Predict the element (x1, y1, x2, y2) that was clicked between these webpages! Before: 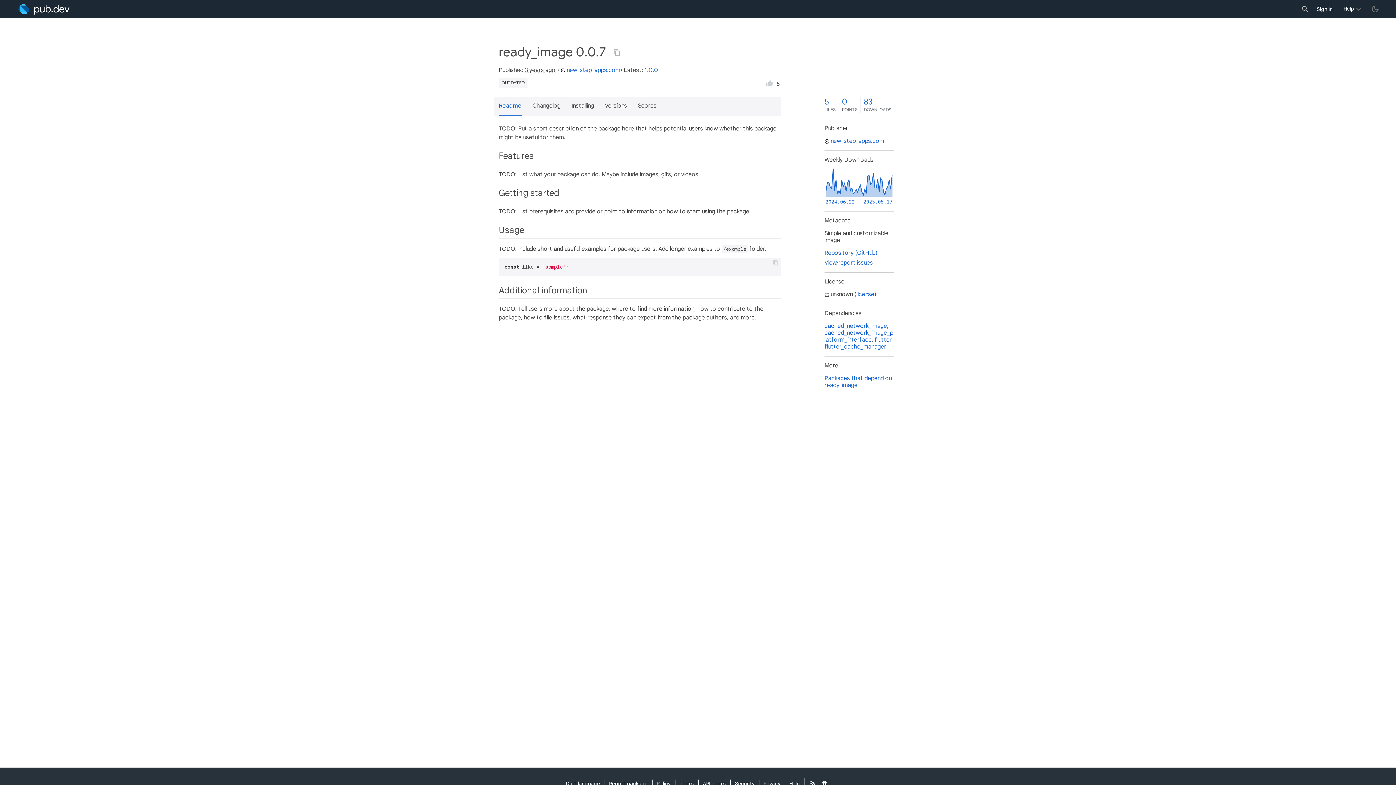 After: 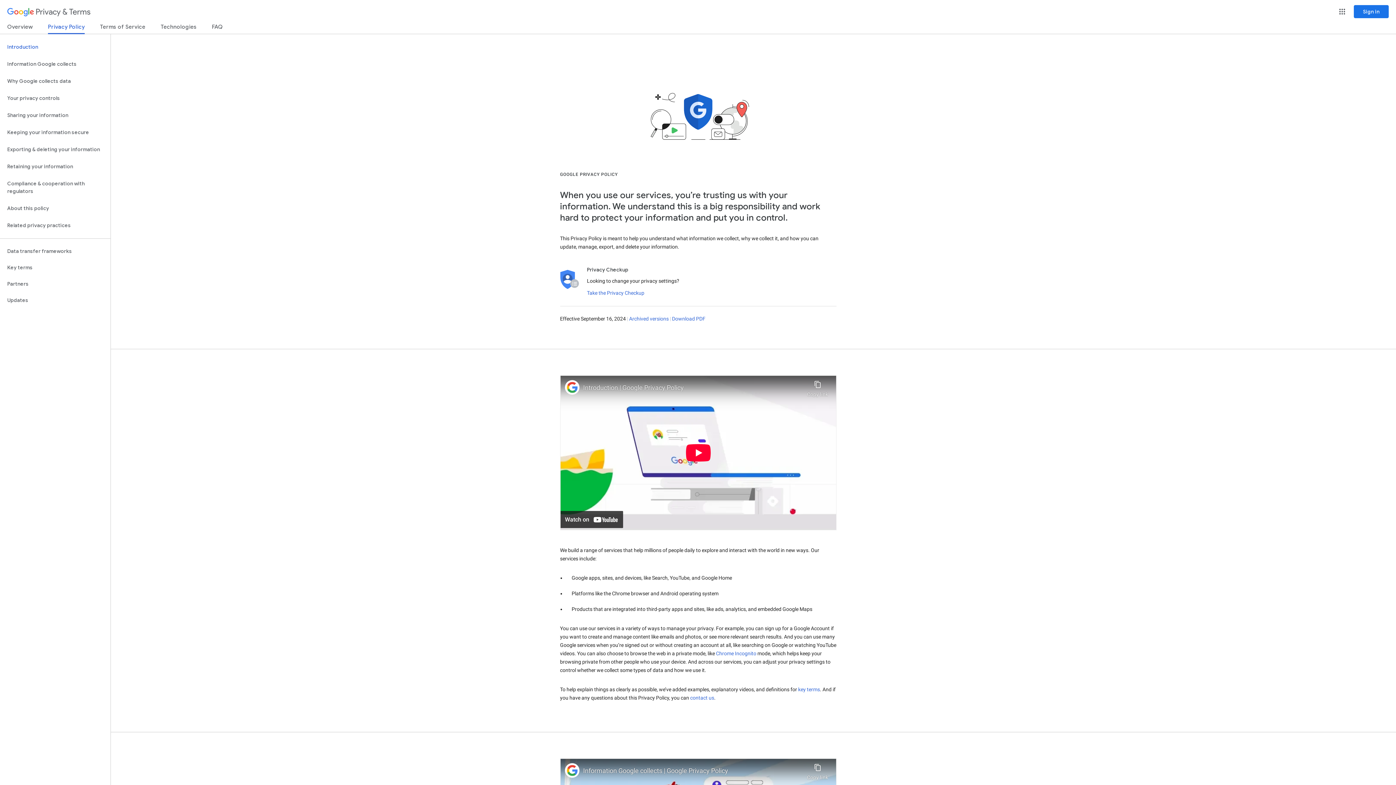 Action: bbox: (759, 780, 784, 788) label: Privacy